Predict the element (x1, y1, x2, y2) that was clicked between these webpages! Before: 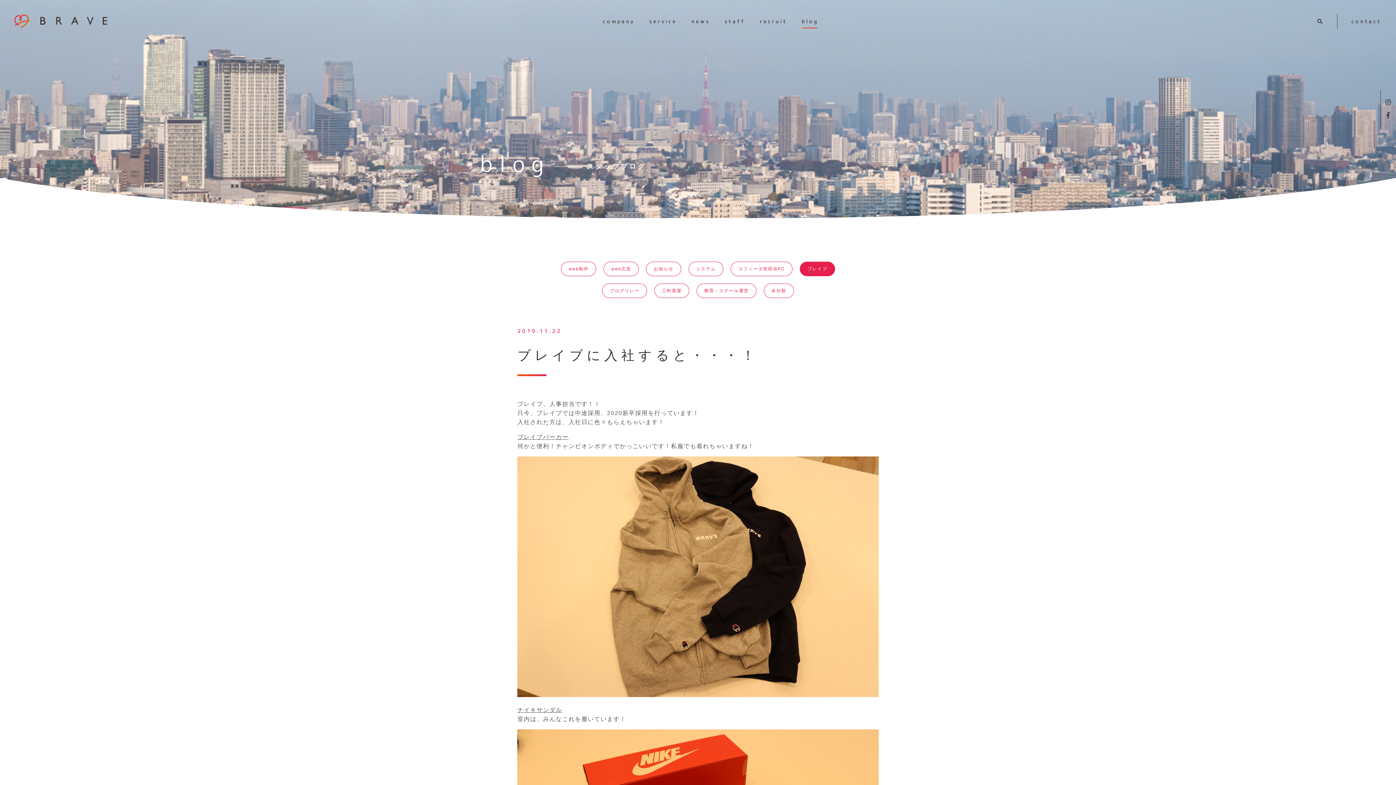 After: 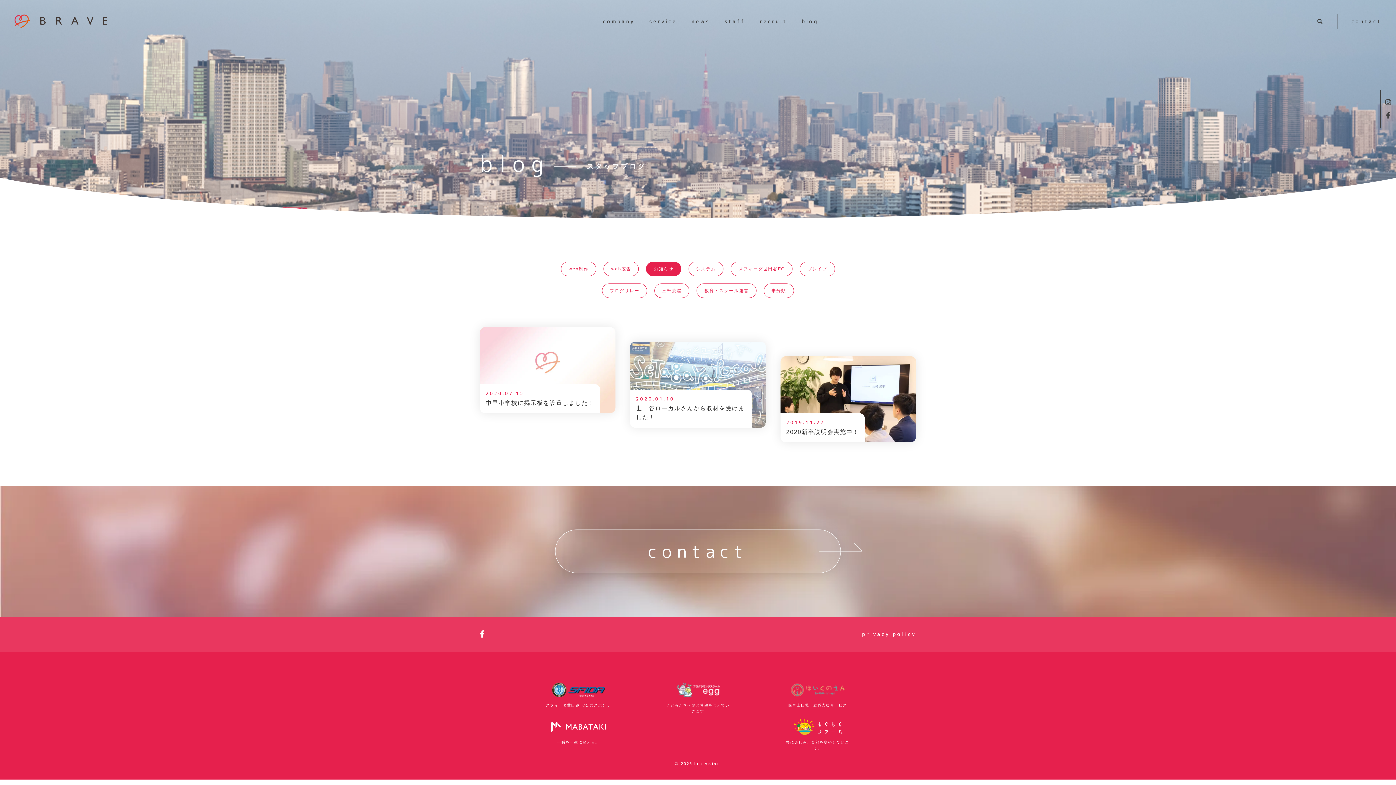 Action: label: お知らせ bbox: (646, 261, 681, 276)